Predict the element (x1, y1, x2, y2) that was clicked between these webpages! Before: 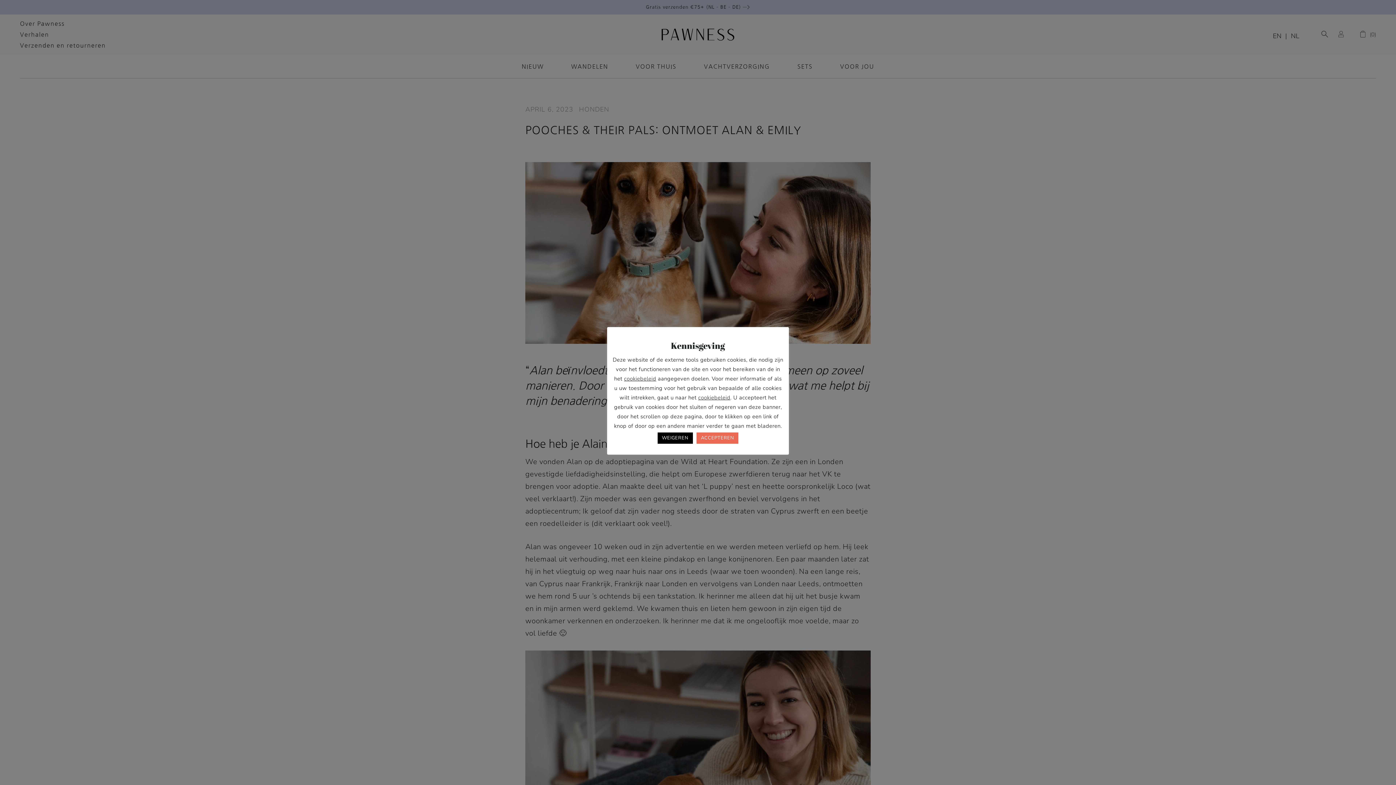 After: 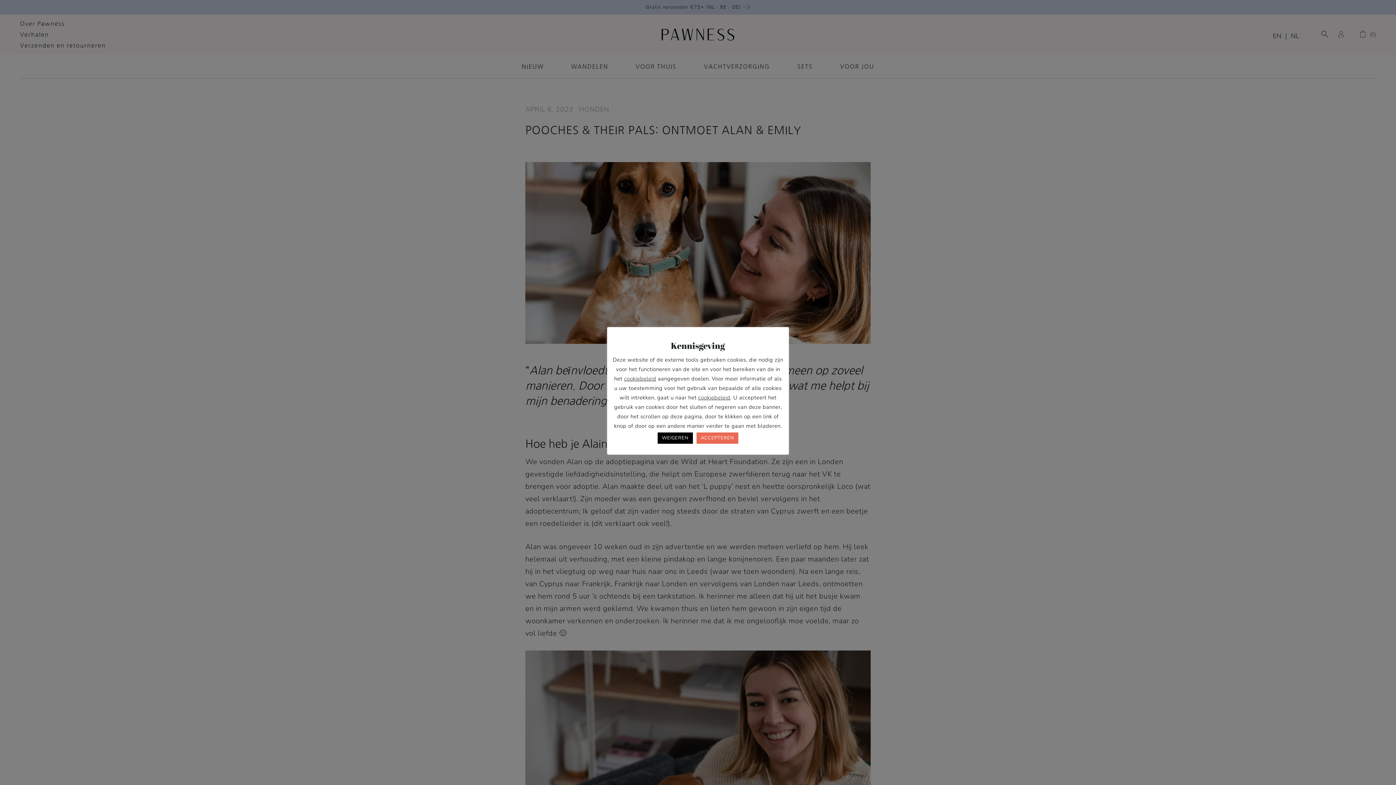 Action: bbox: (624, 375, 656, 382) label: cookiebeleid